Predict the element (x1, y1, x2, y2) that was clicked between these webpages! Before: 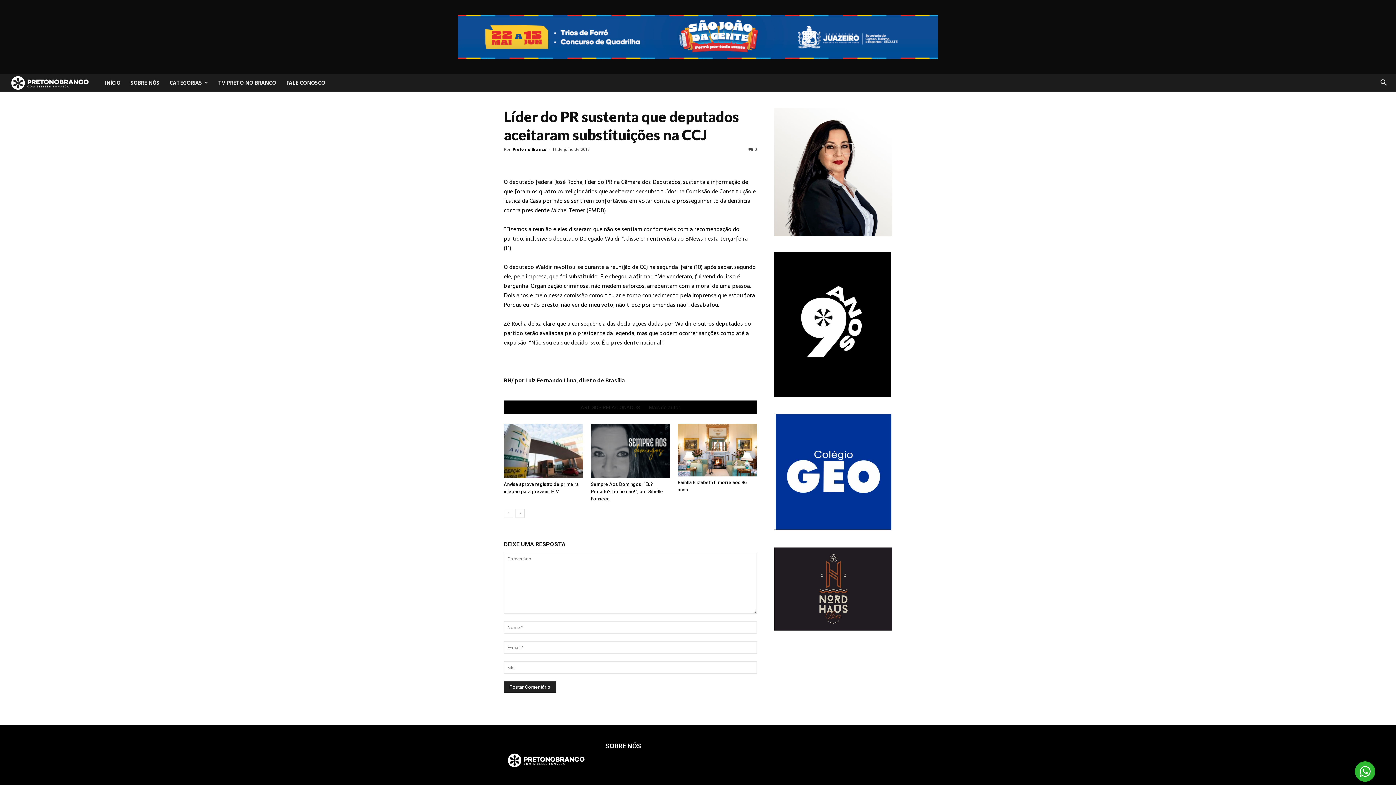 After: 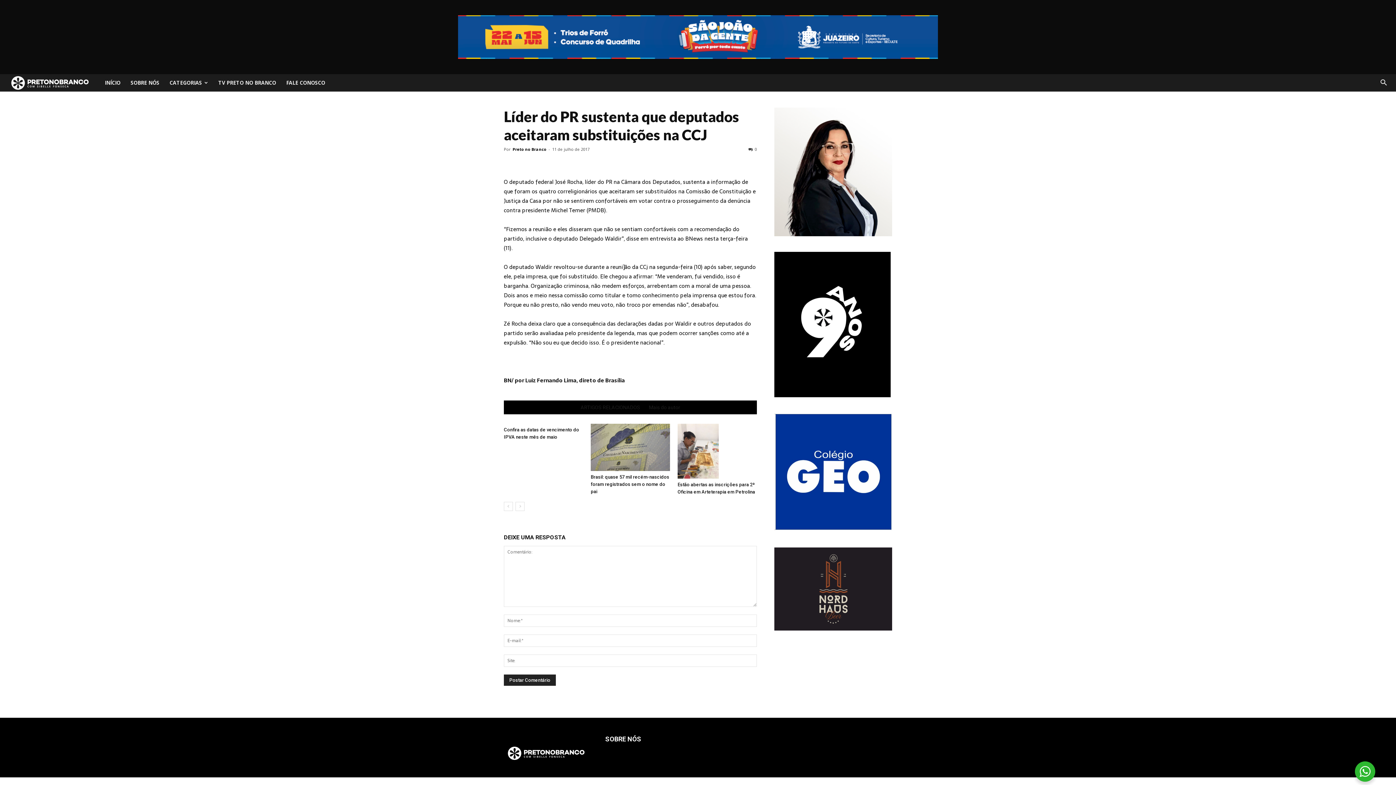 Action: bbox: (515, 509, 524, 518)